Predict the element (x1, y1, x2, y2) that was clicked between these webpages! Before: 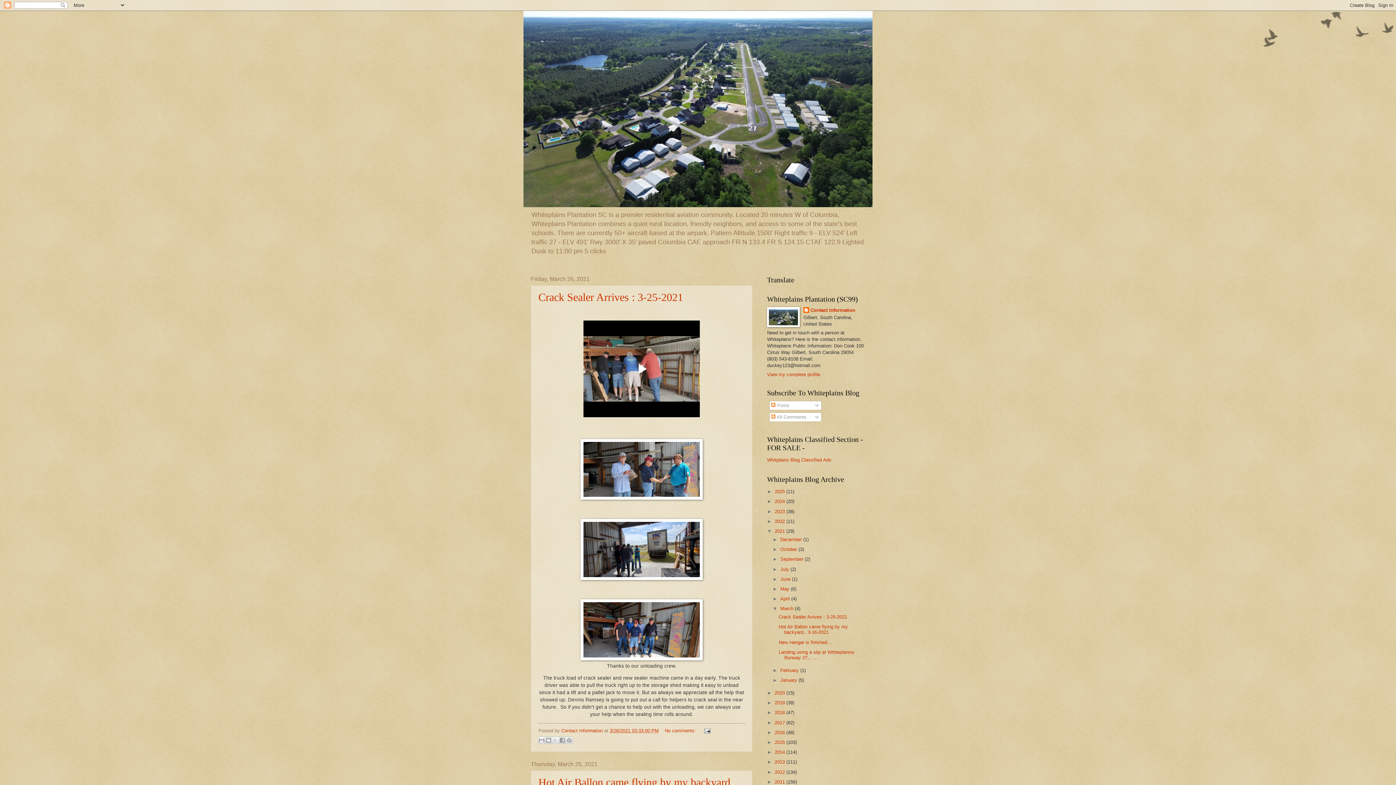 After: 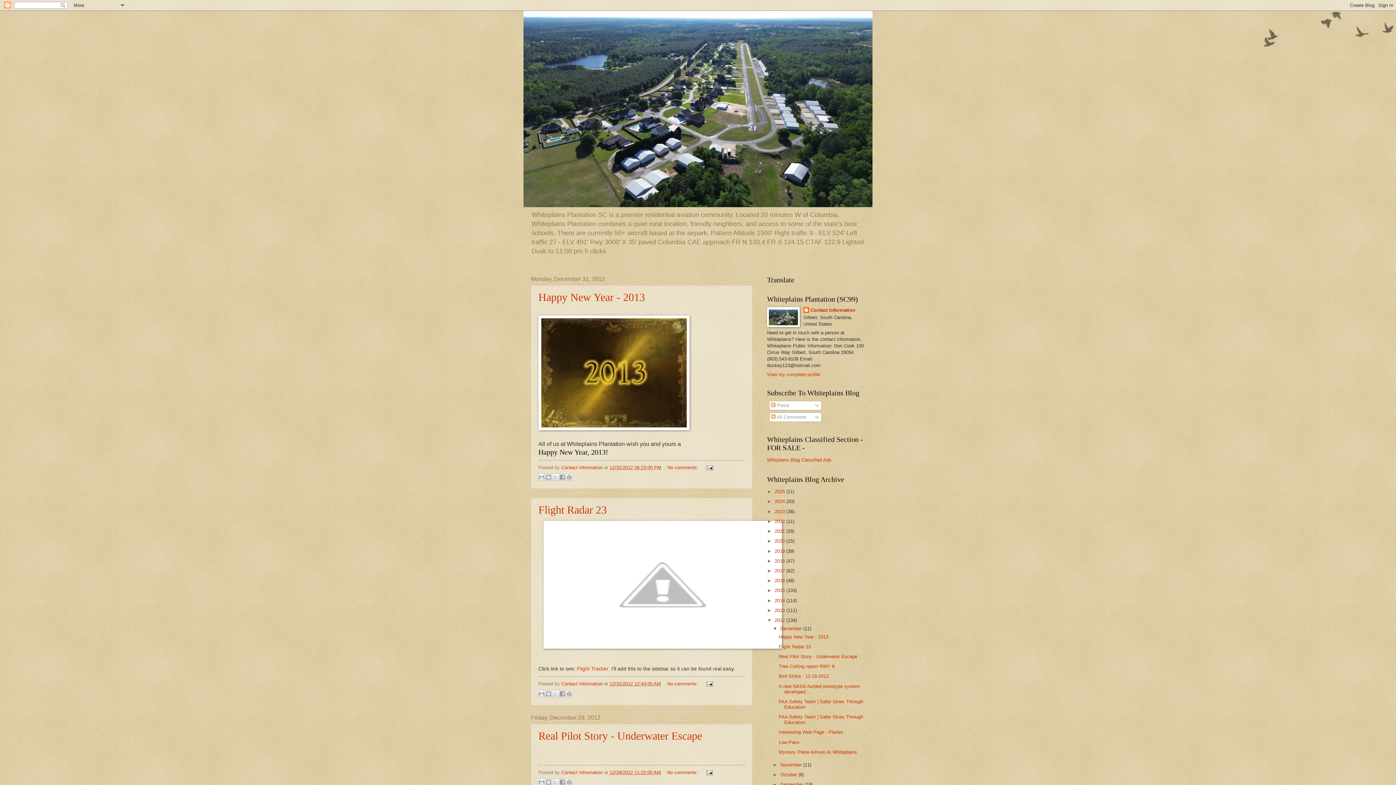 Action: bbox: (774, 769, 786, 775) label: 2012 